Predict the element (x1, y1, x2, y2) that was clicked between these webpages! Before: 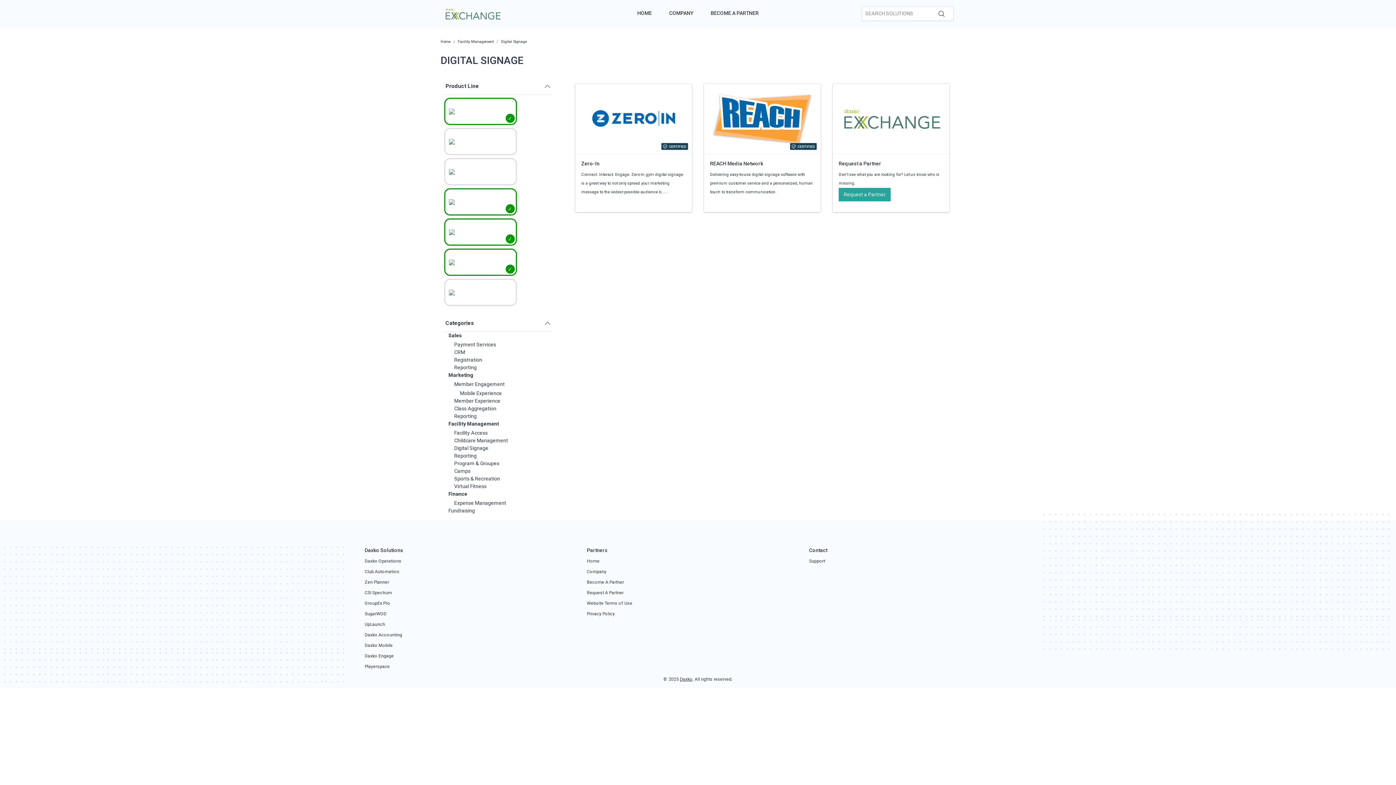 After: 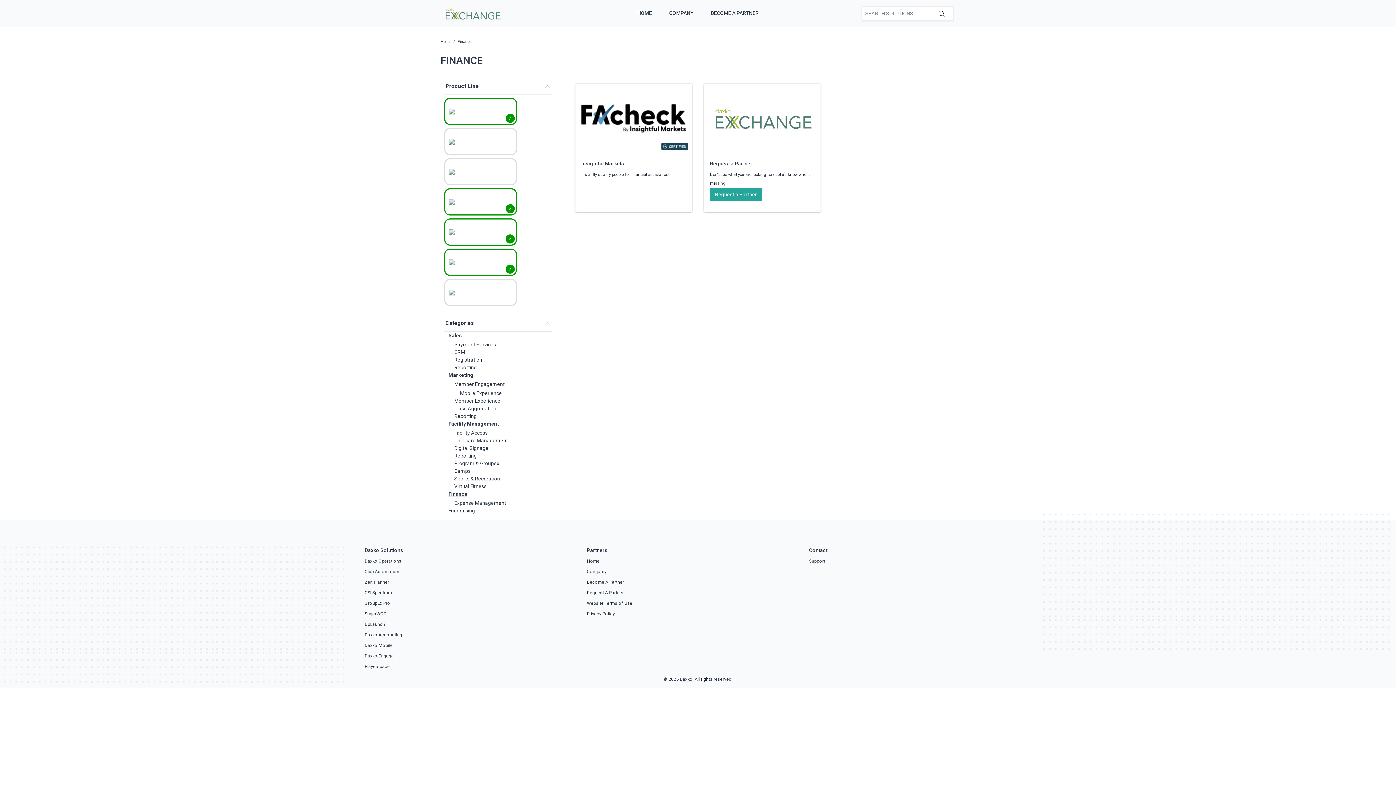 Action: bbox: (448, 491, 467, 497) label: Finance